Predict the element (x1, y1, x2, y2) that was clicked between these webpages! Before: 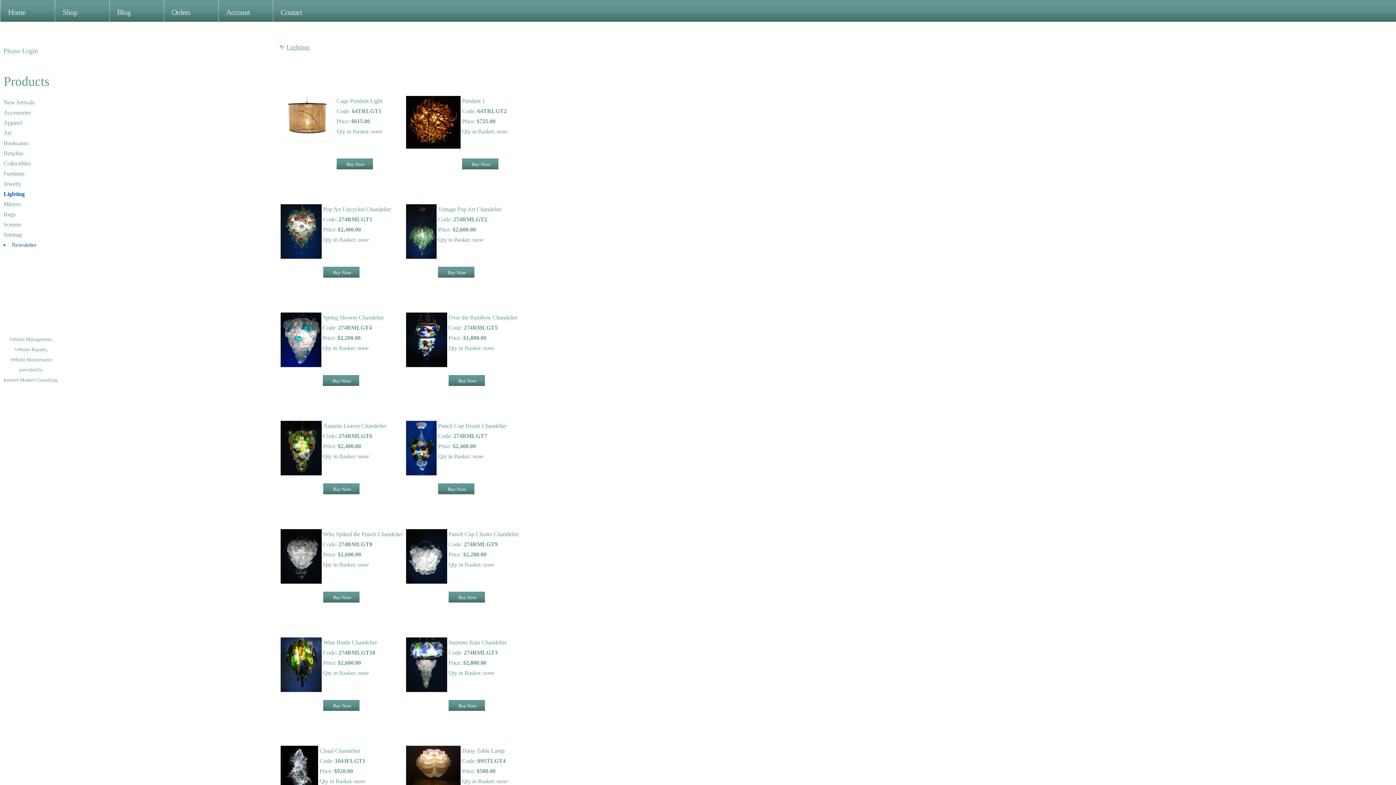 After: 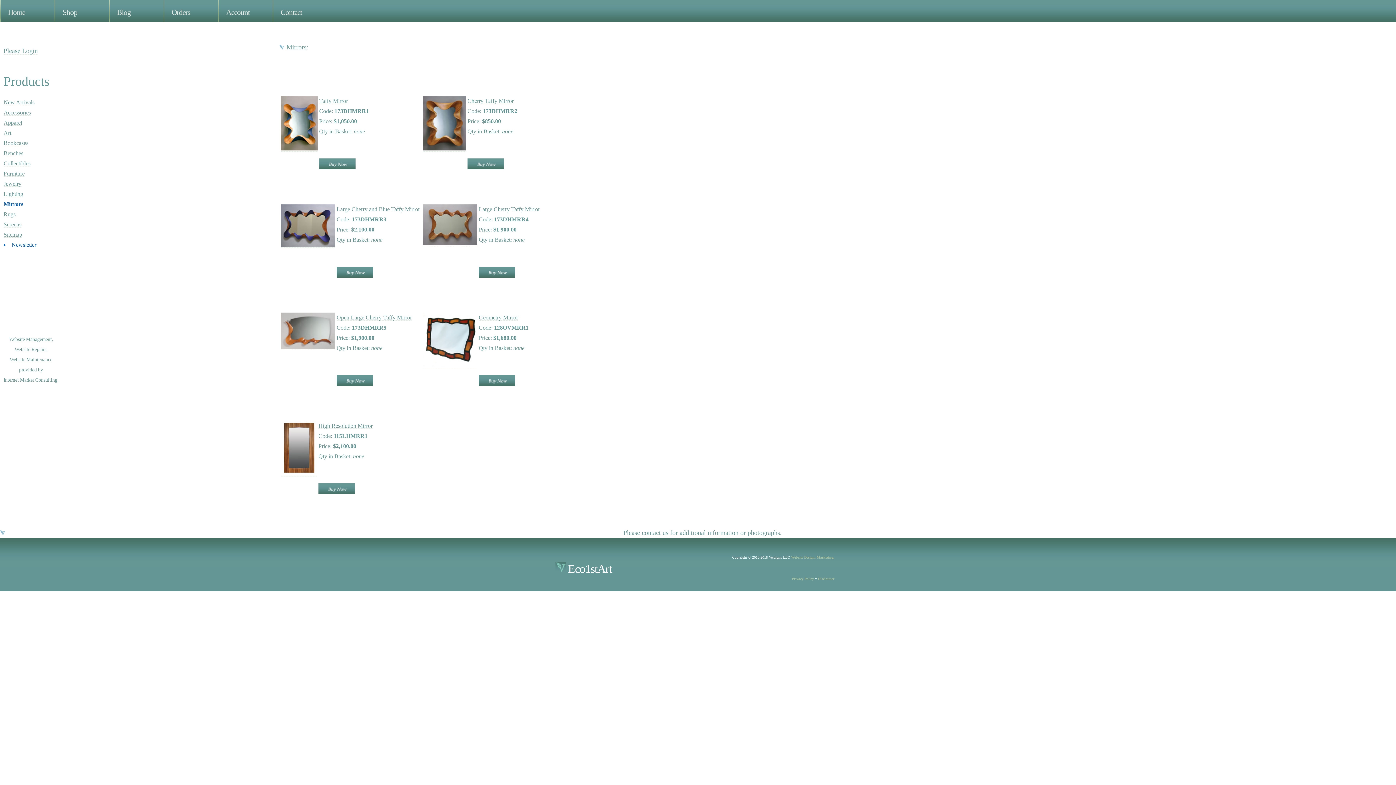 Action: bbox: (3, 201, 20, 207) label: Mirrors